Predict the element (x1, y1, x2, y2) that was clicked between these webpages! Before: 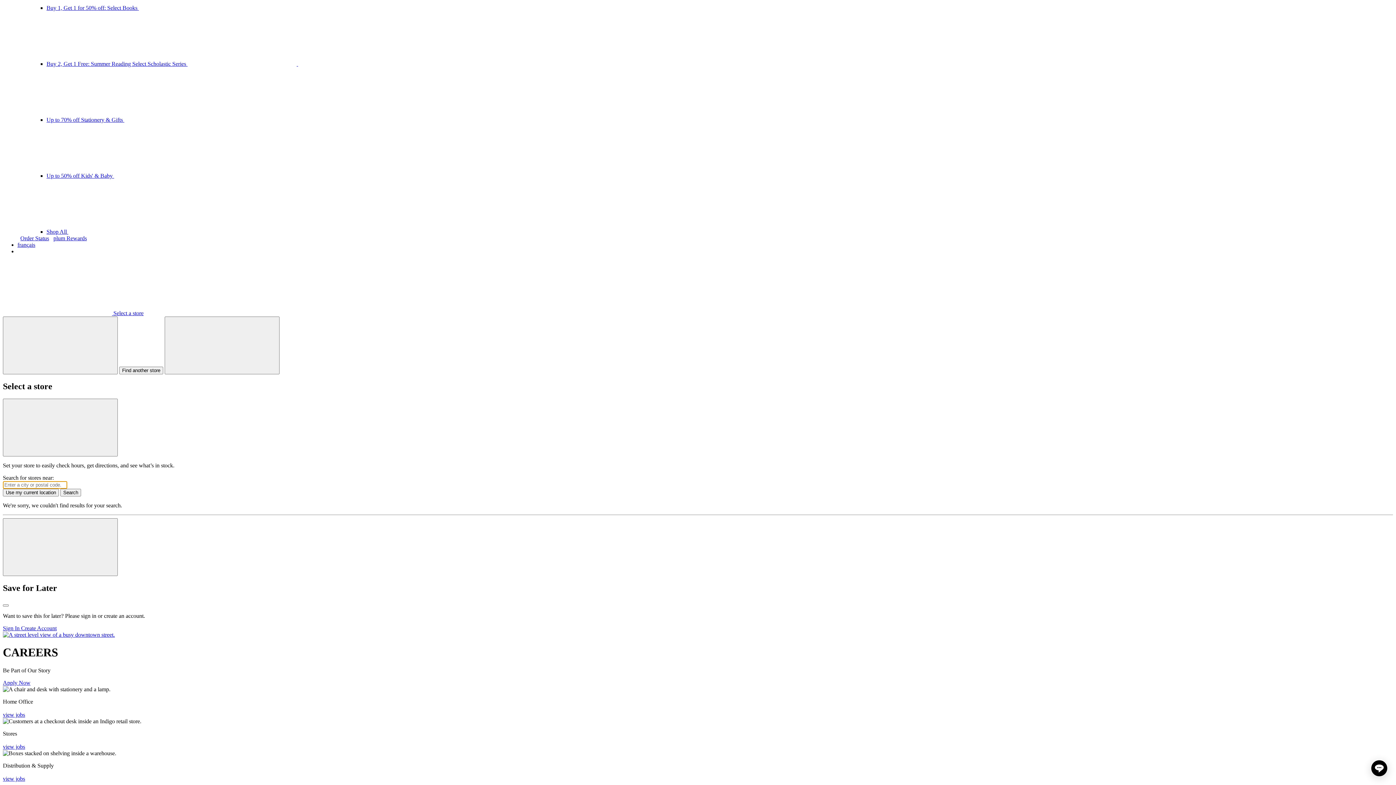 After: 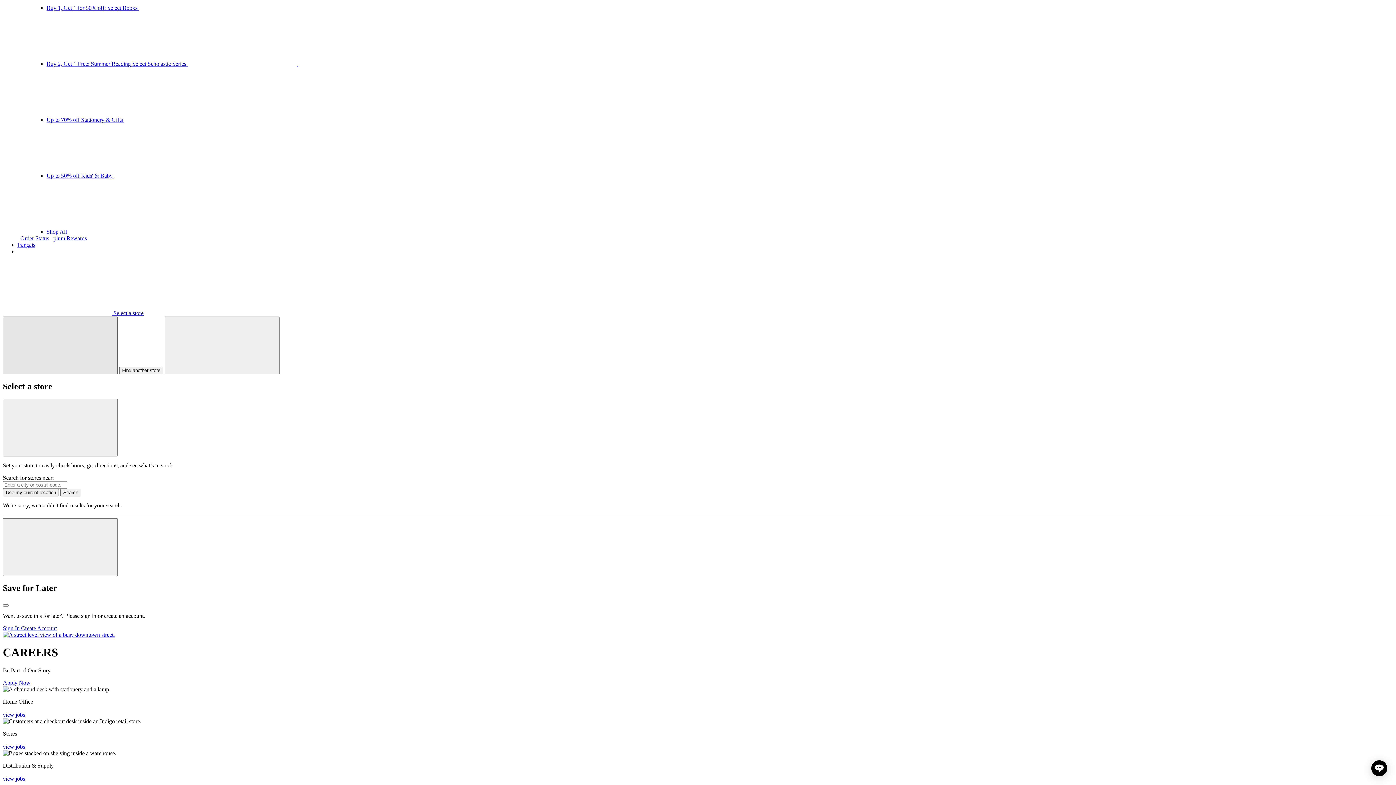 Action: label: Find another store bbox: (2, 316, 117, 374)